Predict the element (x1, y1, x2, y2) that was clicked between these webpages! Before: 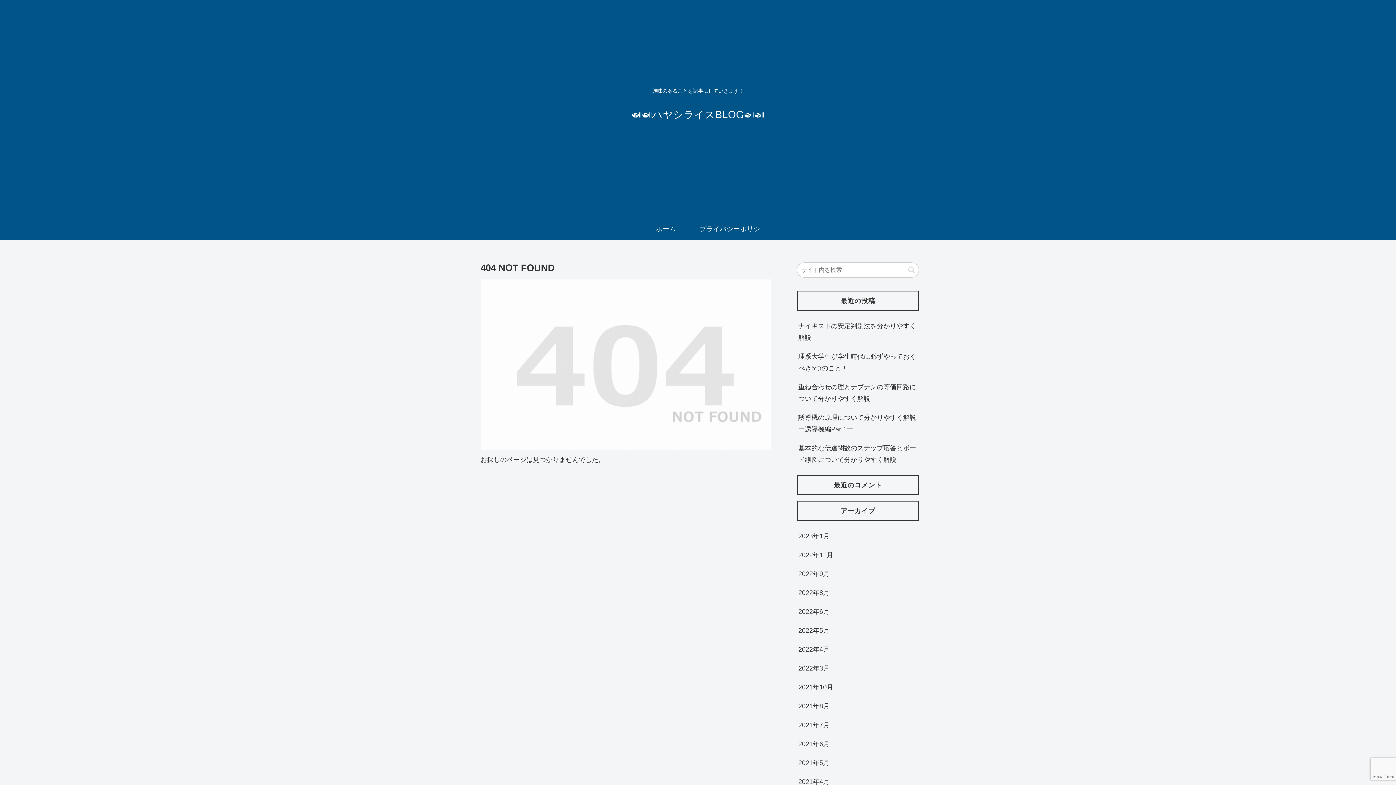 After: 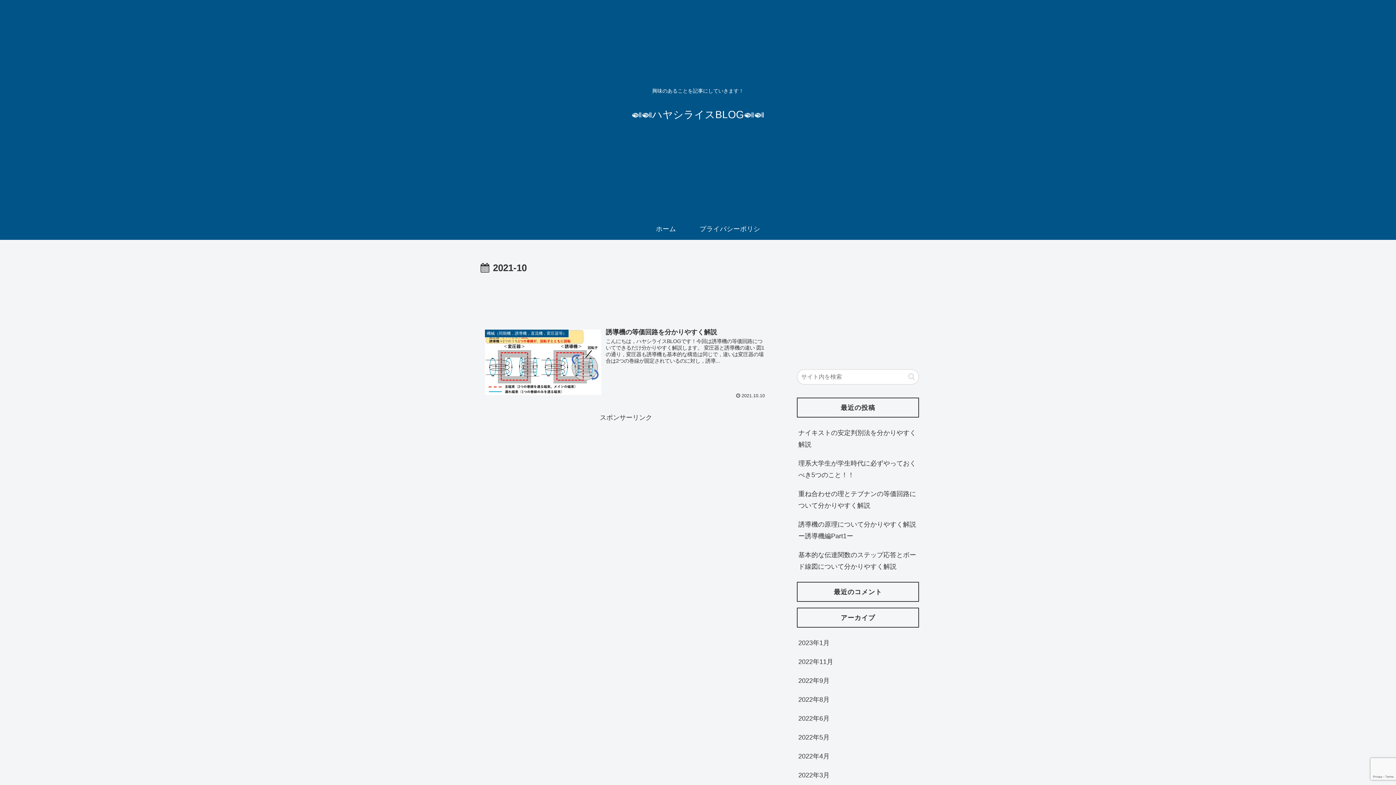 Action: bbox: (797, 678, 919, 697) label: 2021年10月